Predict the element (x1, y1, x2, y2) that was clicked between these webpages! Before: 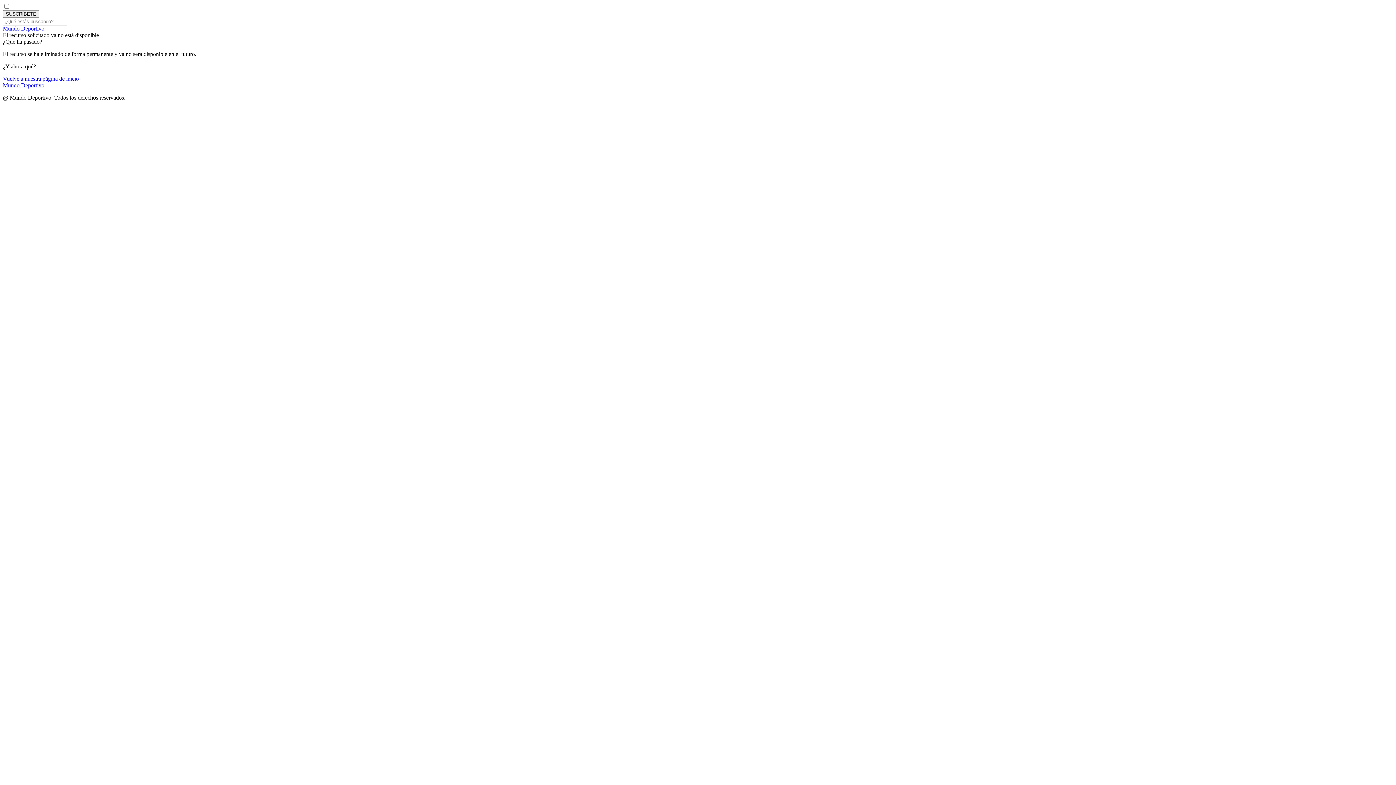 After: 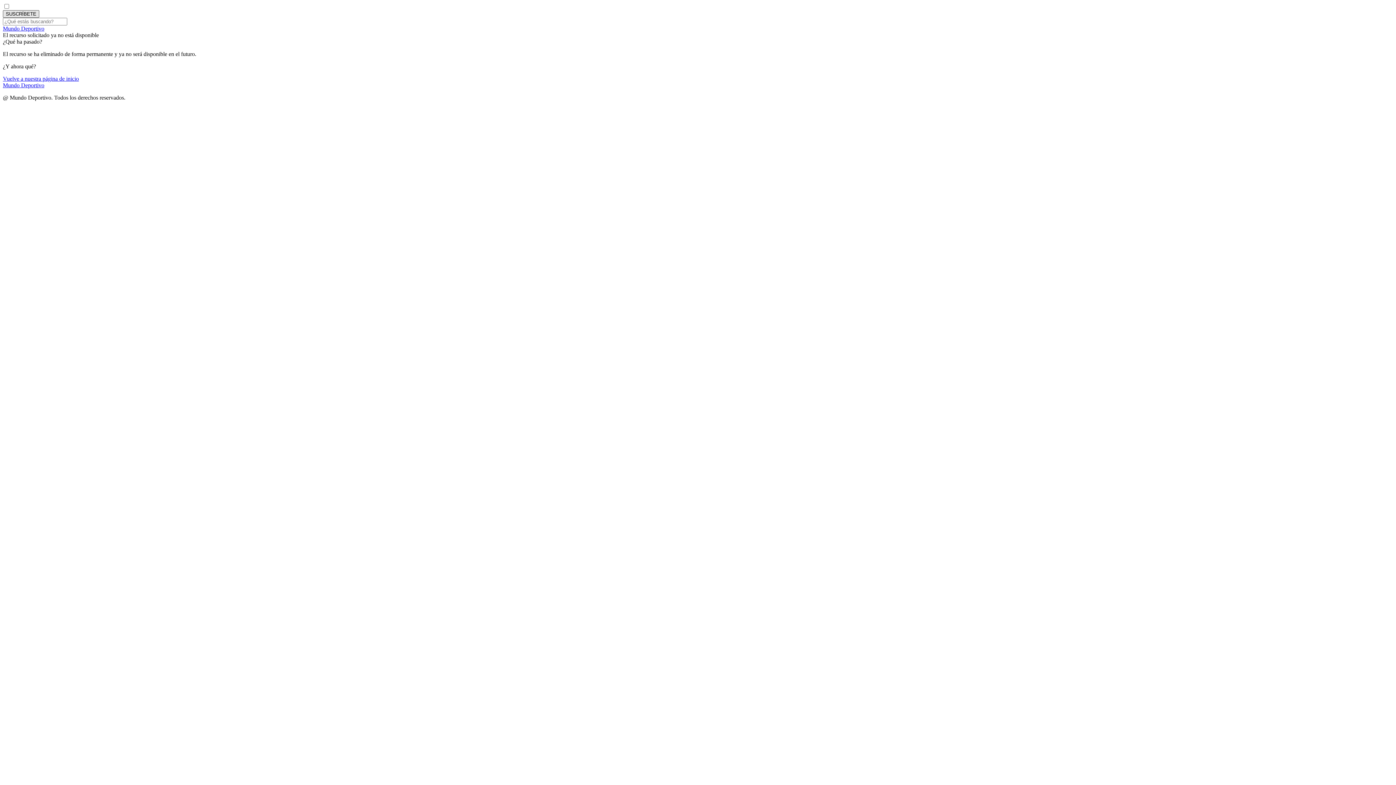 Action: label: SUSCRÍBETE bbox: (2, 10, 39, 17)